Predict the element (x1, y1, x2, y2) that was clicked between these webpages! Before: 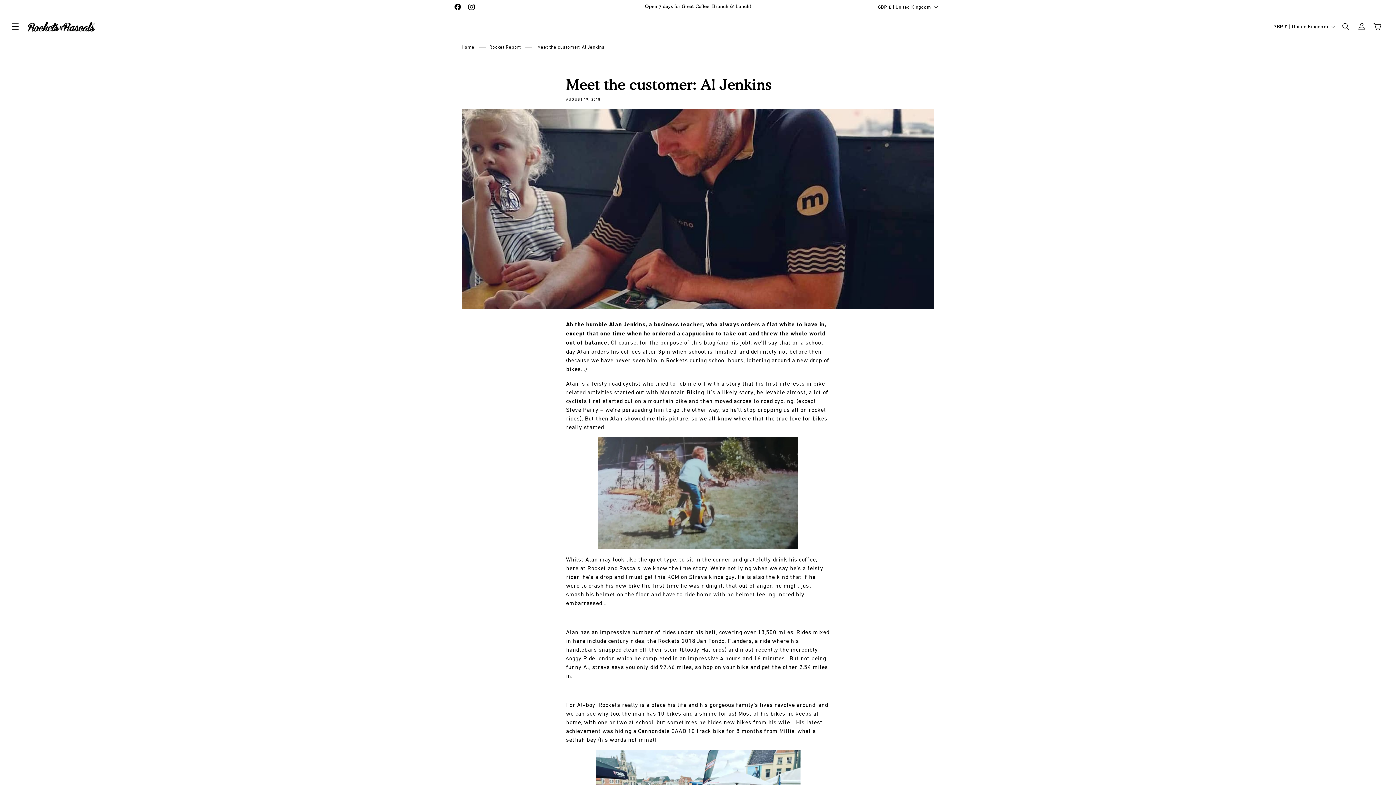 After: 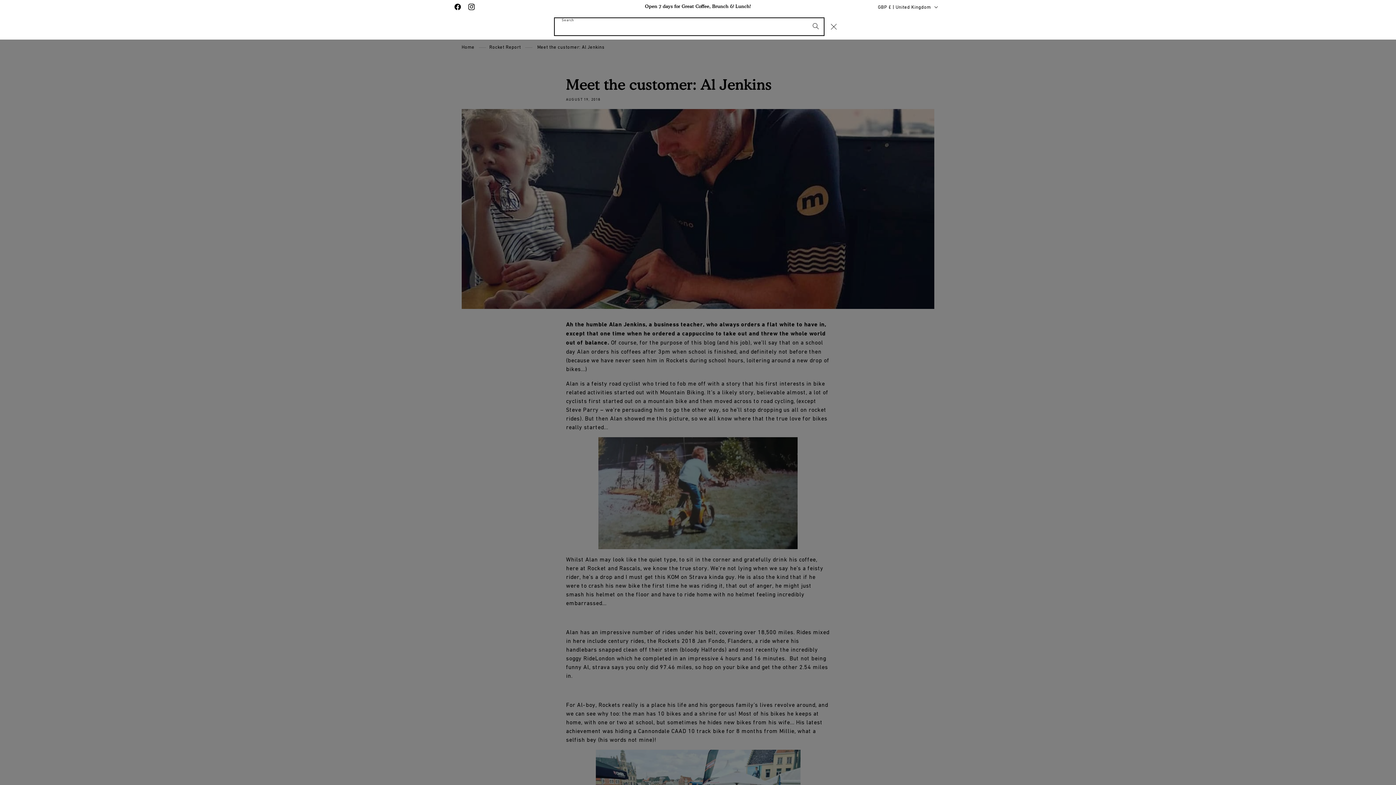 Action: bbox: (1338, 18, 1354, 34) label: Search